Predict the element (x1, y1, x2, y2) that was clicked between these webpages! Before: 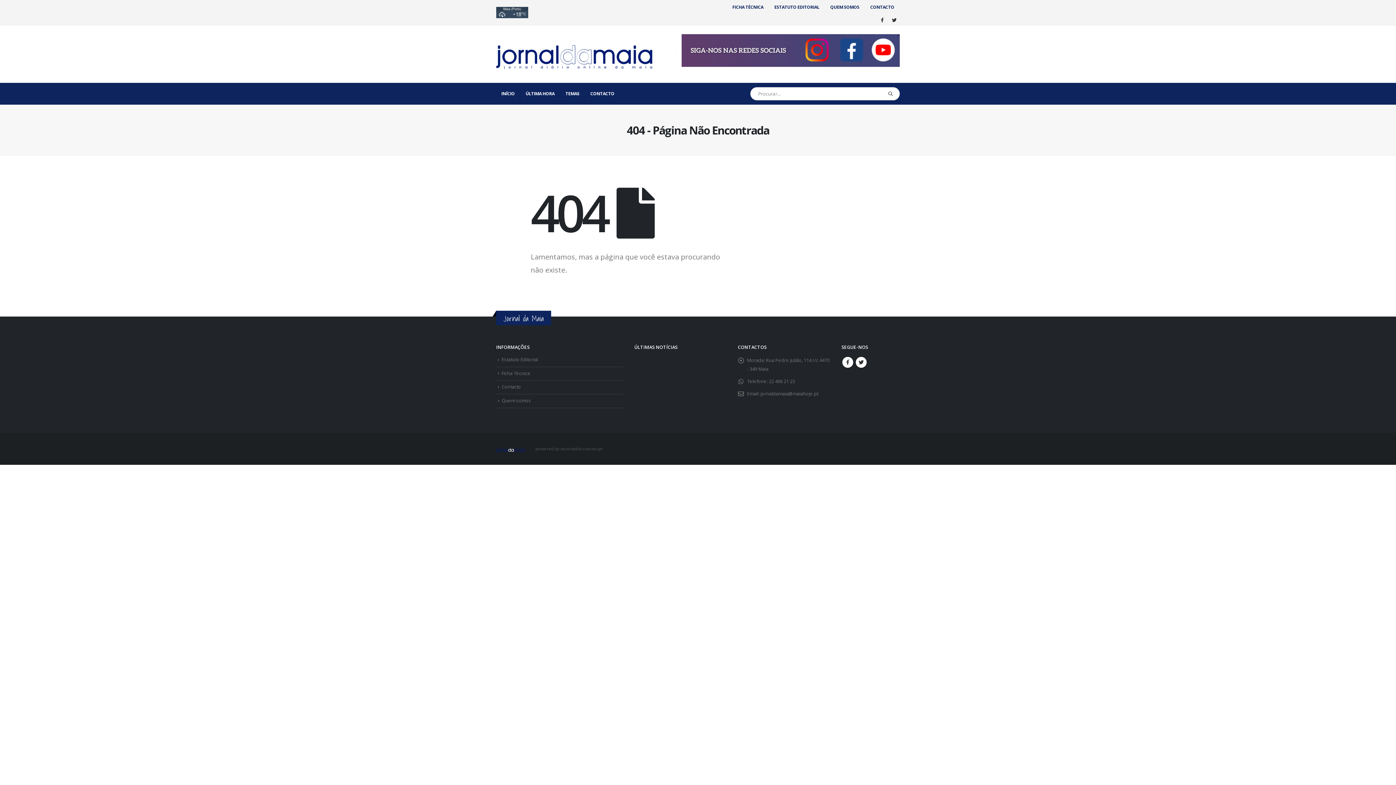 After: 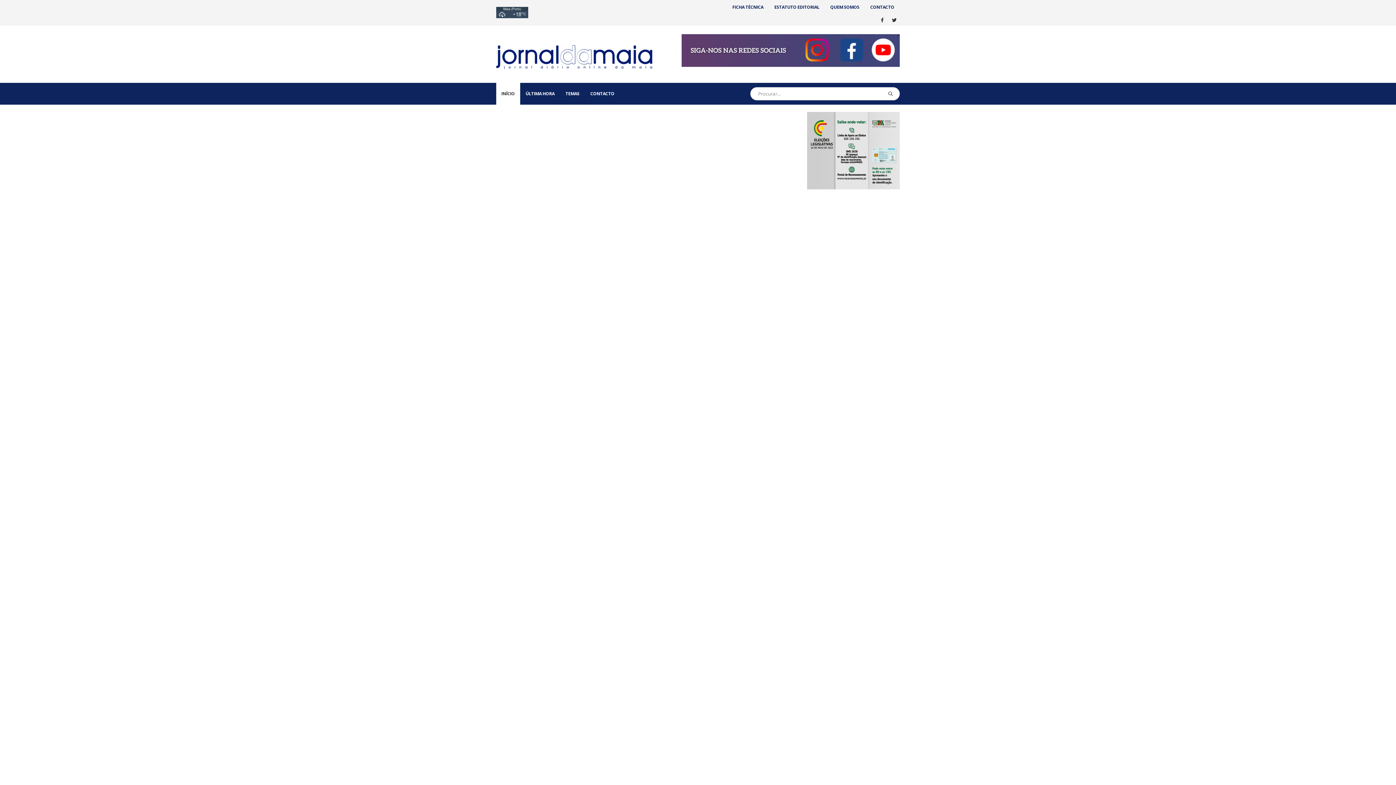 Action: bbox: (496, 46, 653, 53)